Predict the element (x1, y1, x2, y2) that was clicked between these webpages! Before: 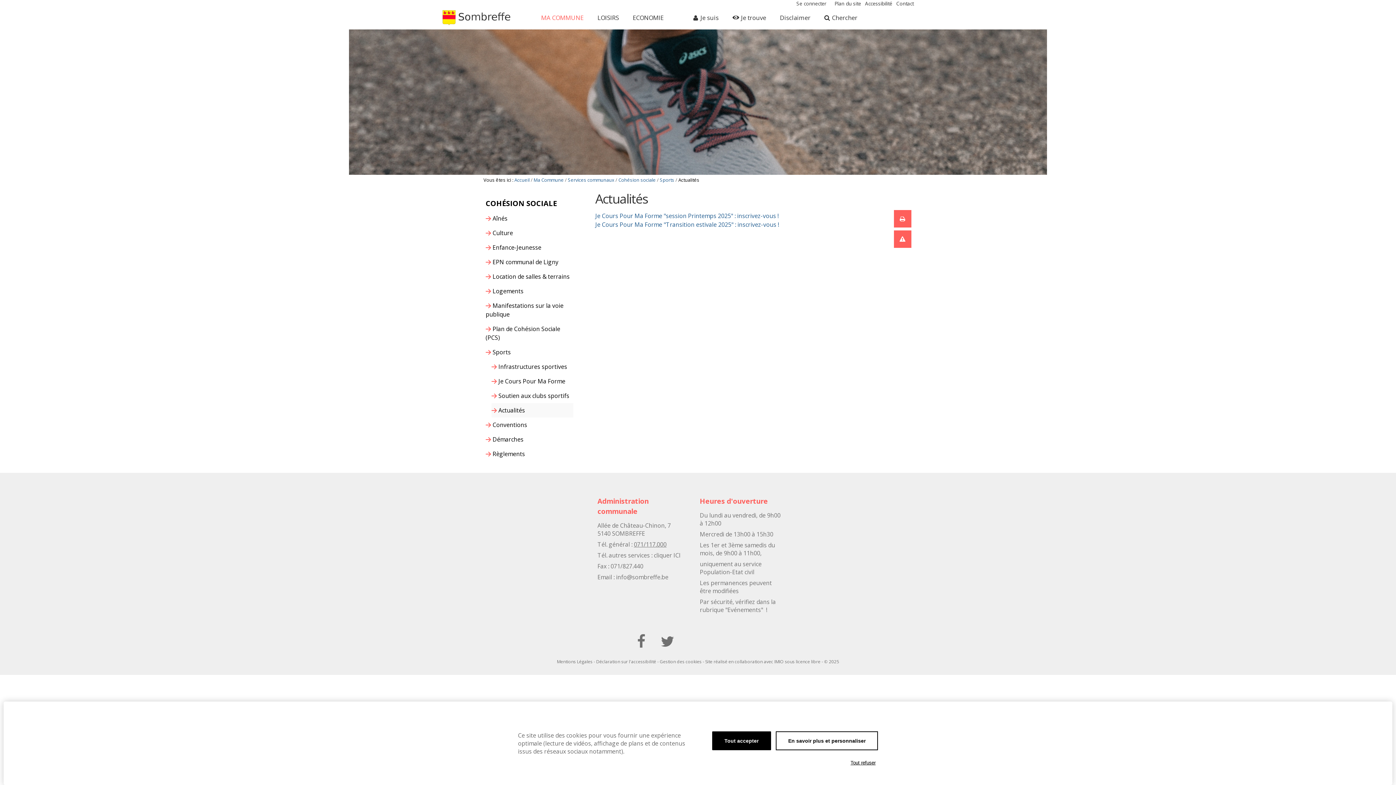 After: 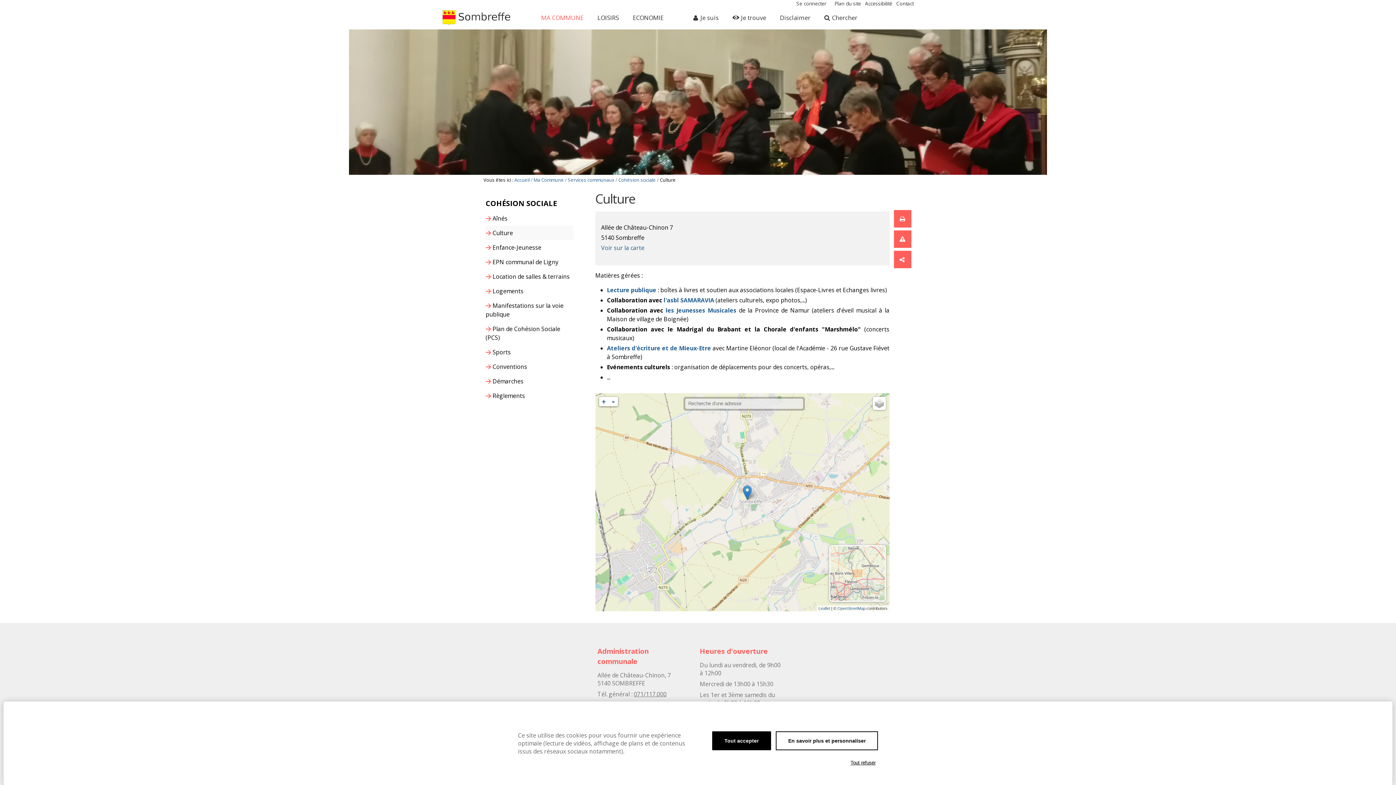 Action: label:  Culture bbox: (485, 225, 573, 240)